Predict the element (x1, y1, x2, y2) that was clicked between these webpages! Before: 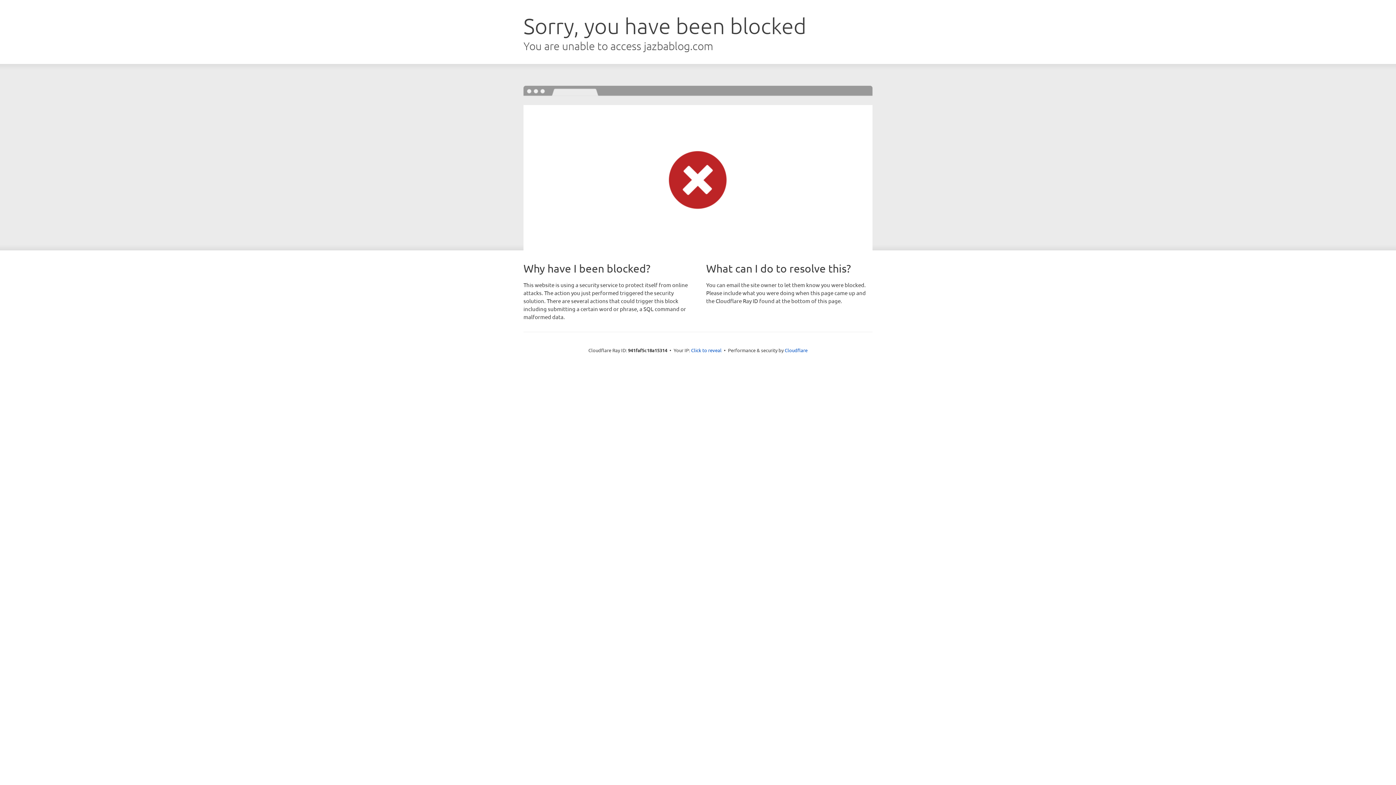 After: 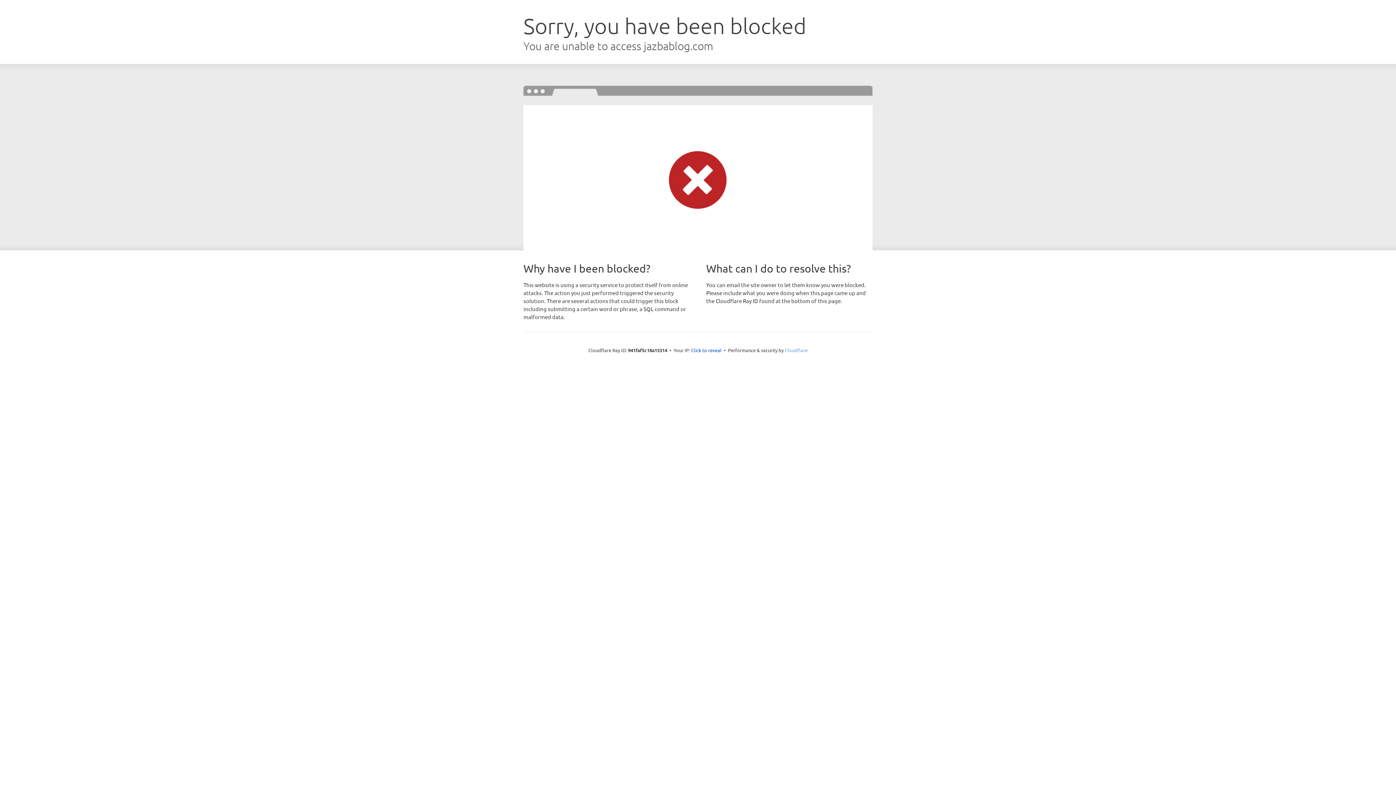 Action: label: Cloudflare bbox: (784, 347, 807, 353)